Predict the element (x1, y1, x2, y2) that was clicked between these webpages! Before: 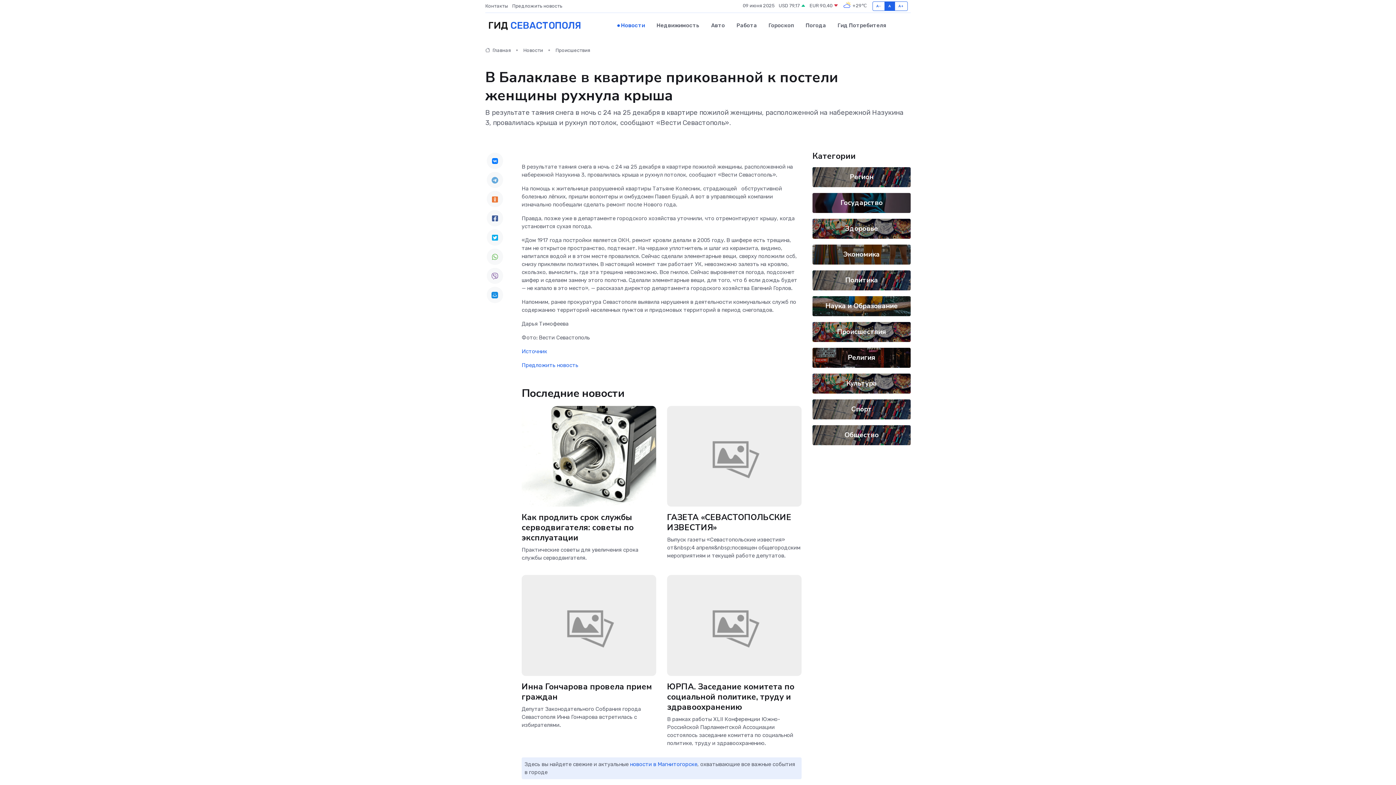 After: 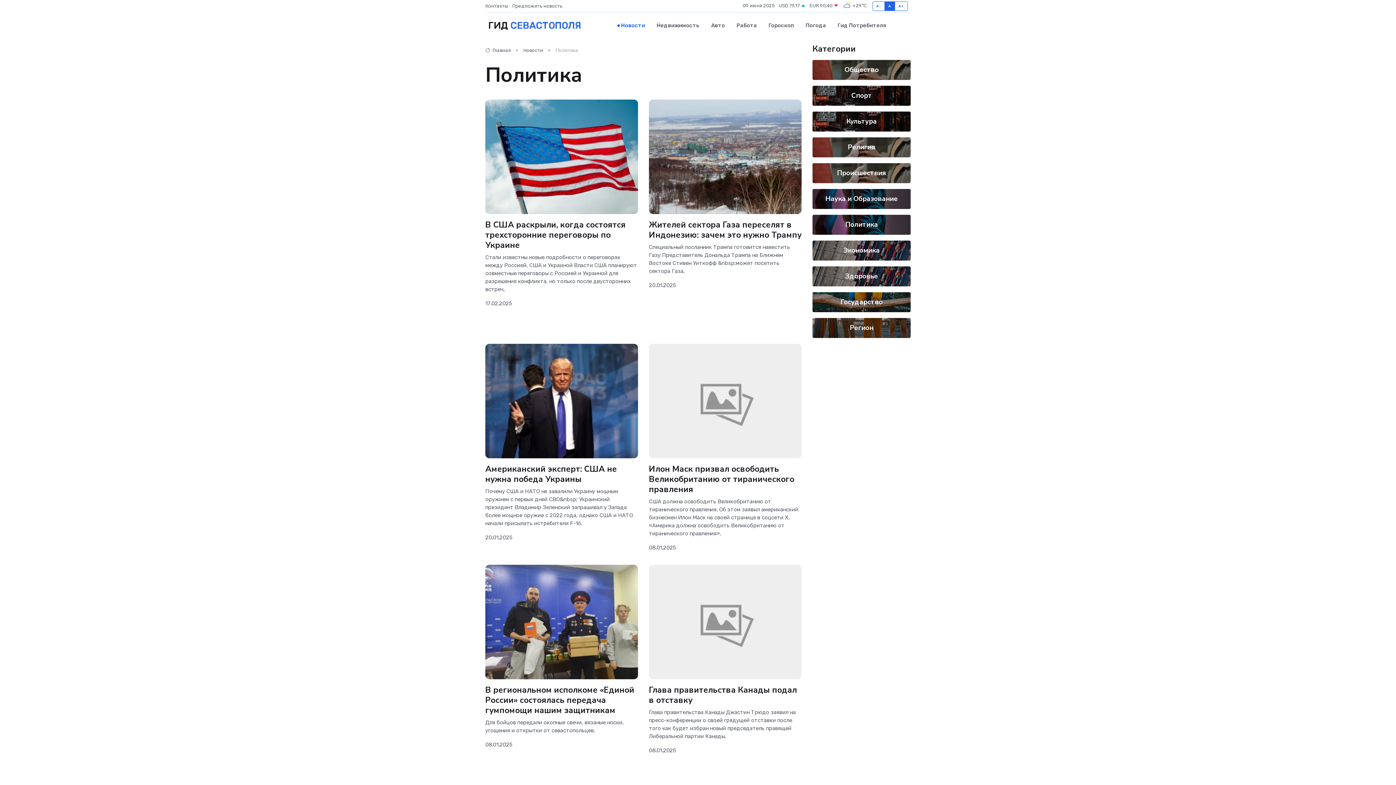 Action: label: Политика bbox: (845, 275, 878, 285)